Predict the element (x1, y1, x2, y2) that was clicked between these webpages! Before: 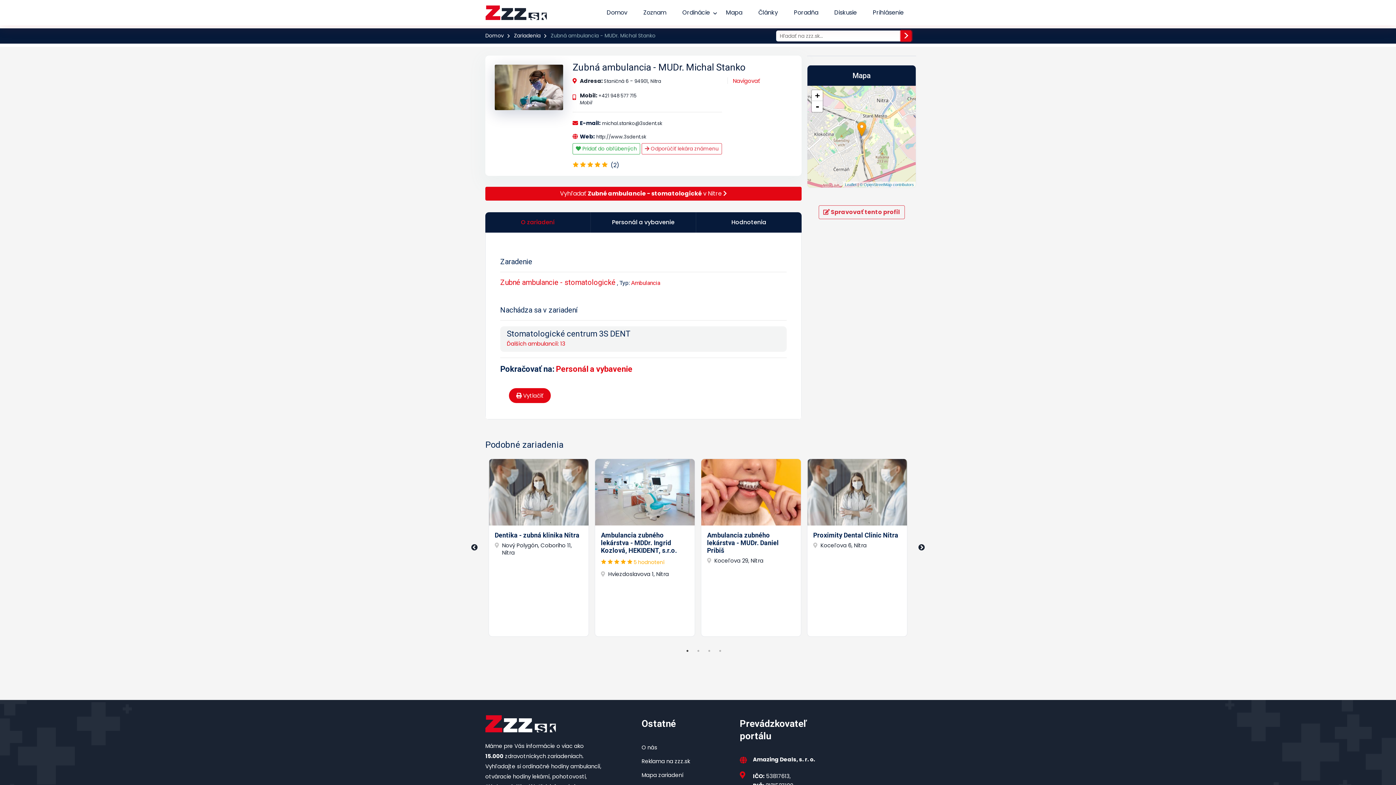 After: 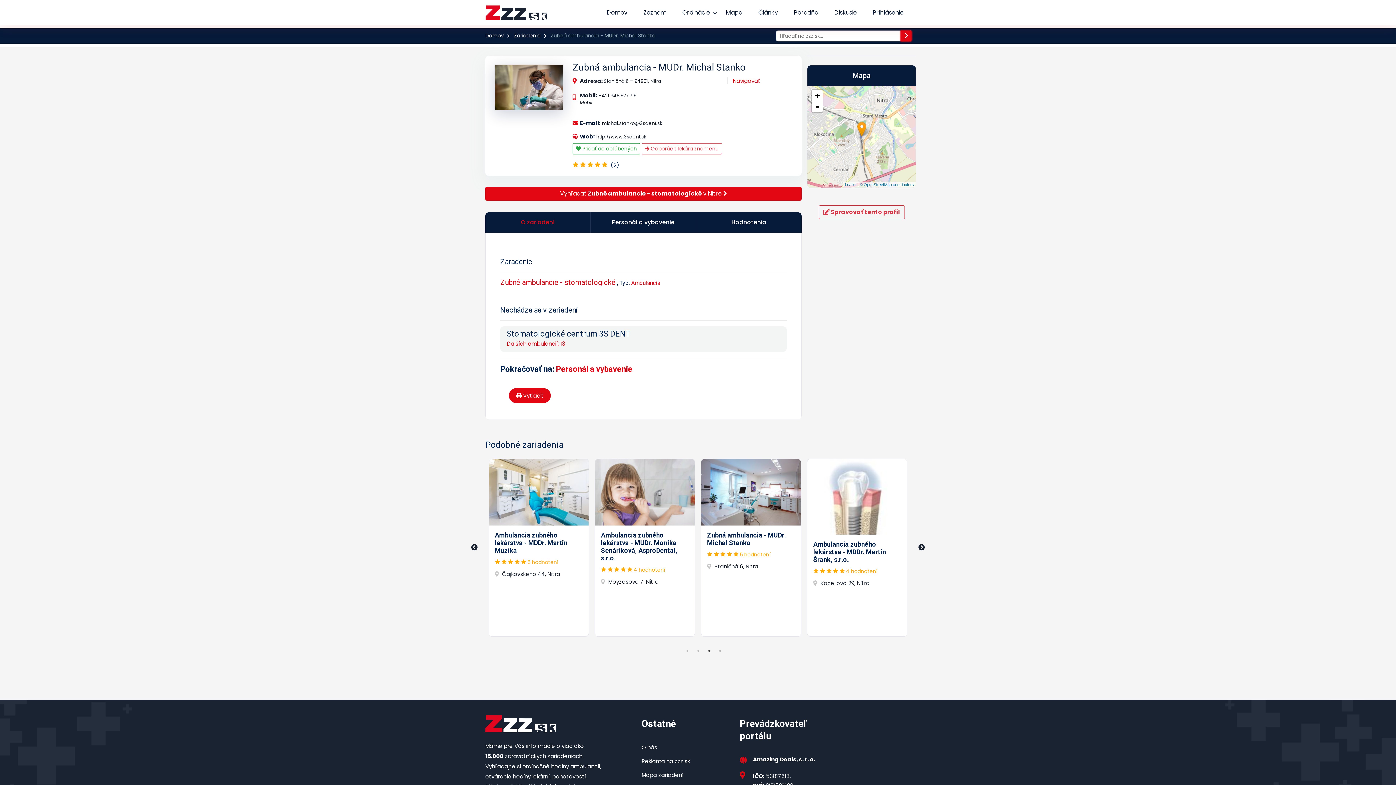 Action: label: 3 of 3 bbox: (705, 647, 713, 654)